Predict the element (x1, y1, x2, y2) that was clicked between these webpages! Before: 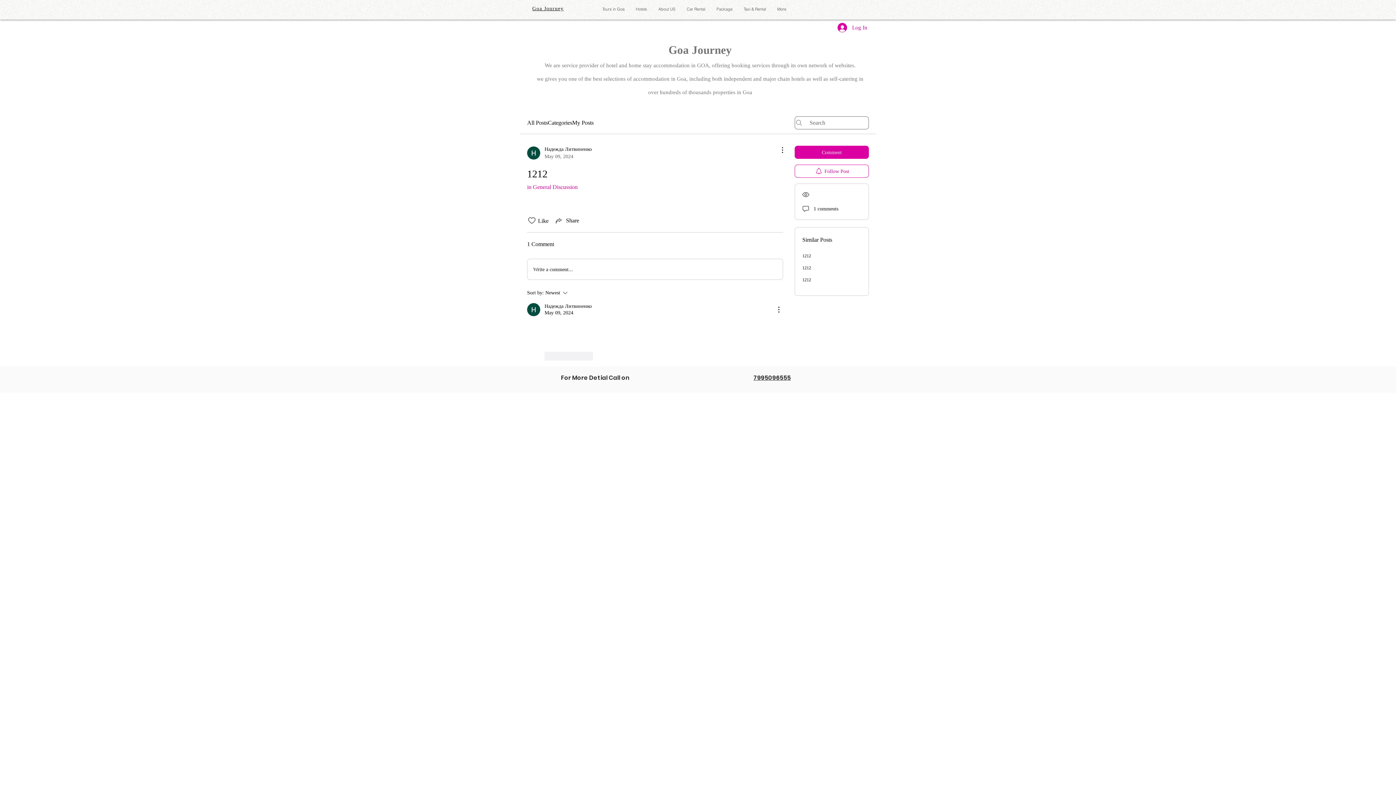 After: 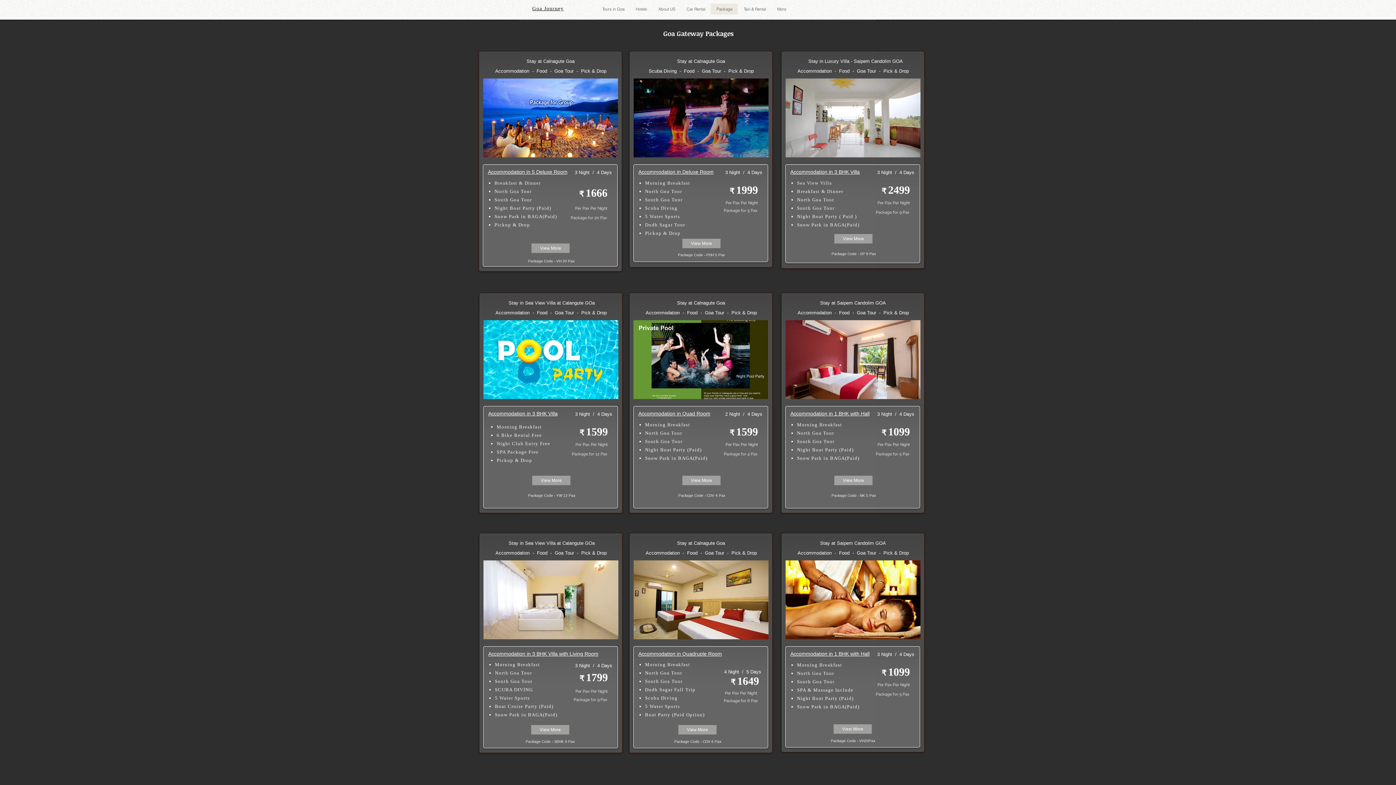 Action: bbox: (710, 3, 738, 14) label: Package